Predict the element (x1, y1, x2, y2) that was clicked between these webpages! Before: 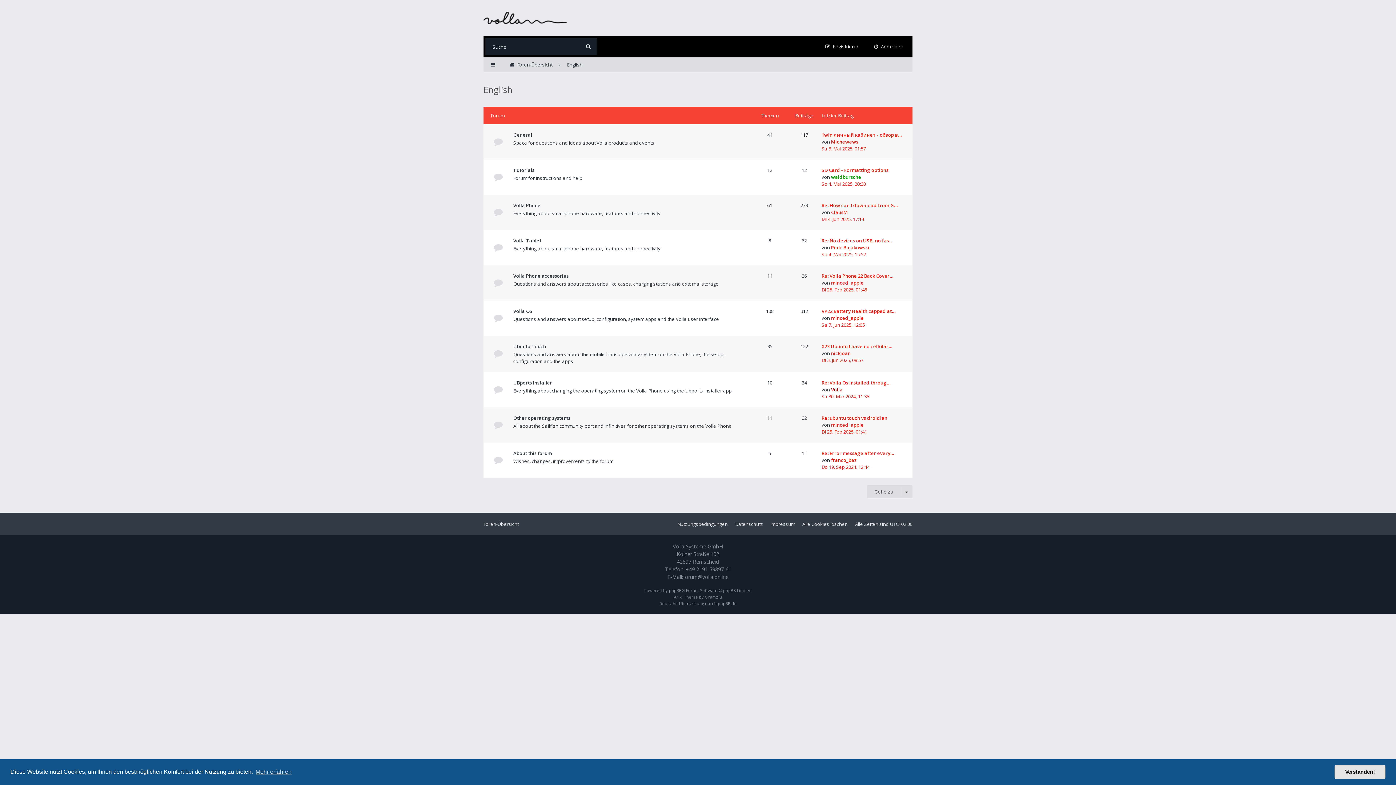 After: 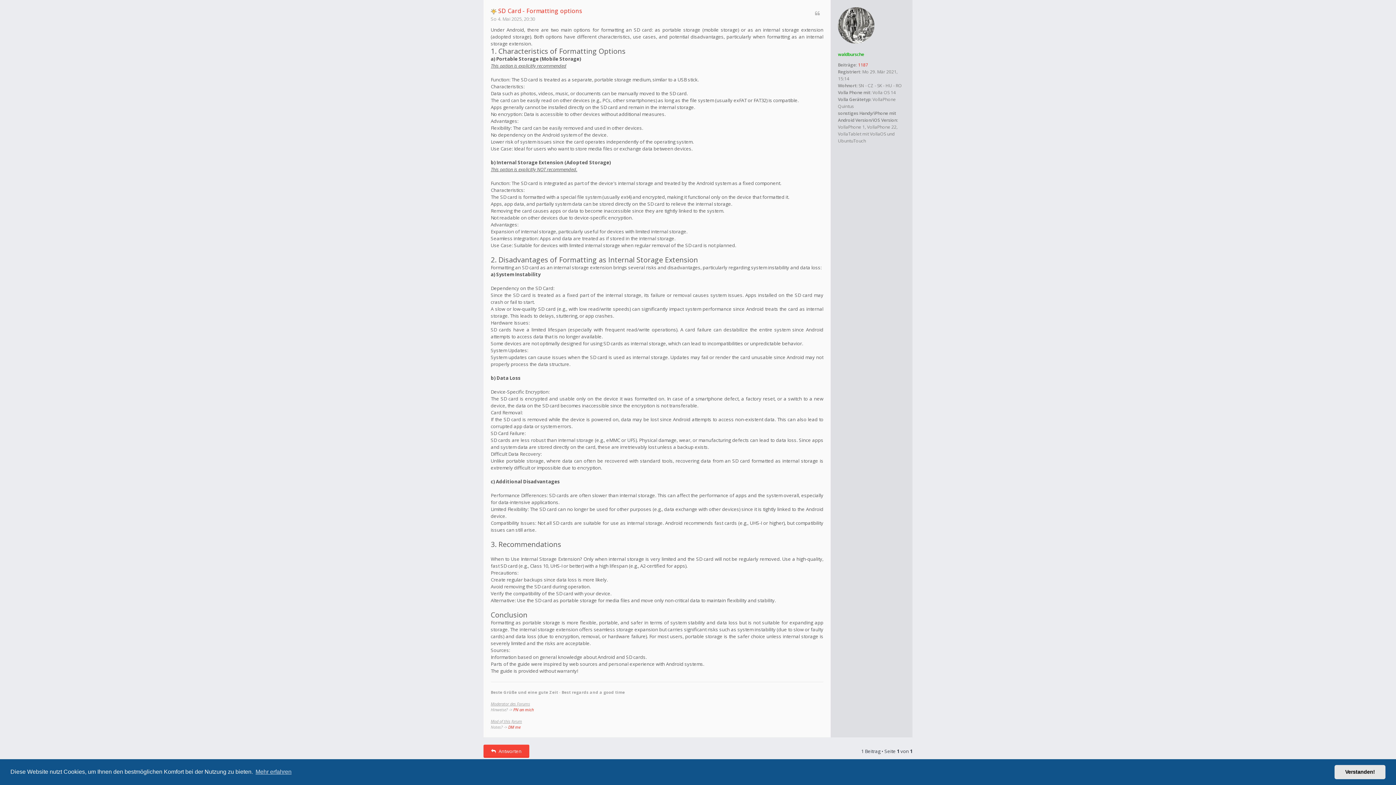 Action: label: So 4. Mai 2025, 20:30 bbox: (821, 180, 866, 187)